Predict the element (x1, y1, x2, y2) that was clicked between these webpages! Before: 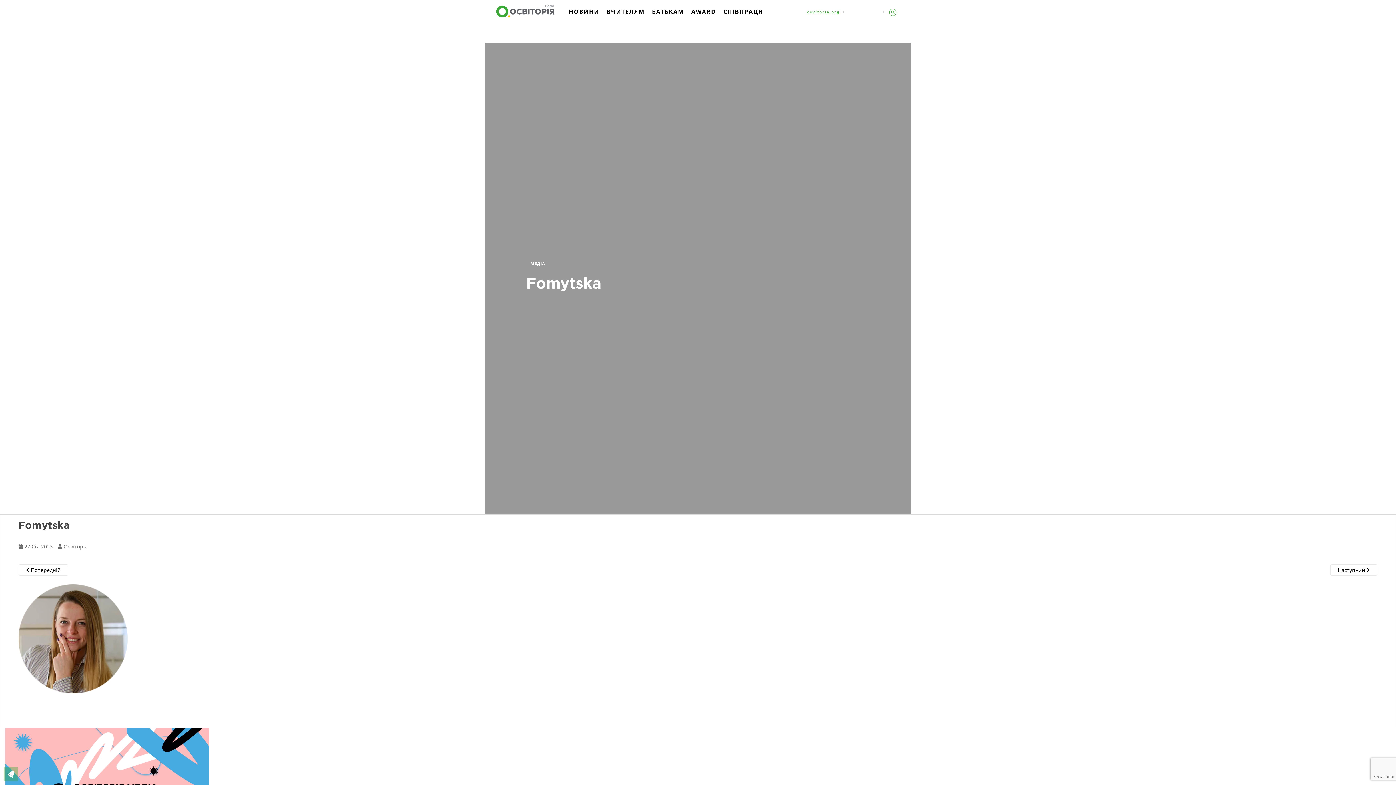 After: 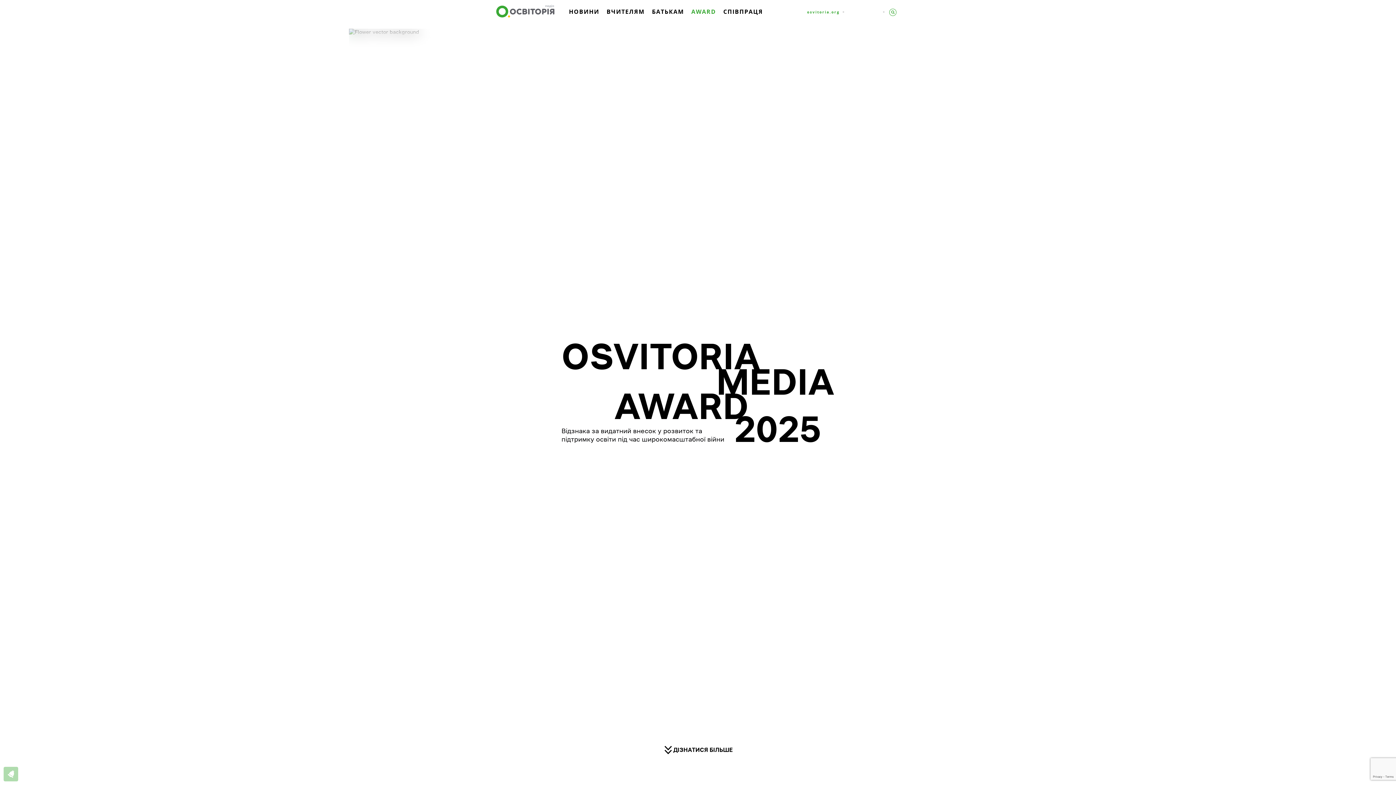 Action: label: AWARD bbox: (690, 6, 716, 26)